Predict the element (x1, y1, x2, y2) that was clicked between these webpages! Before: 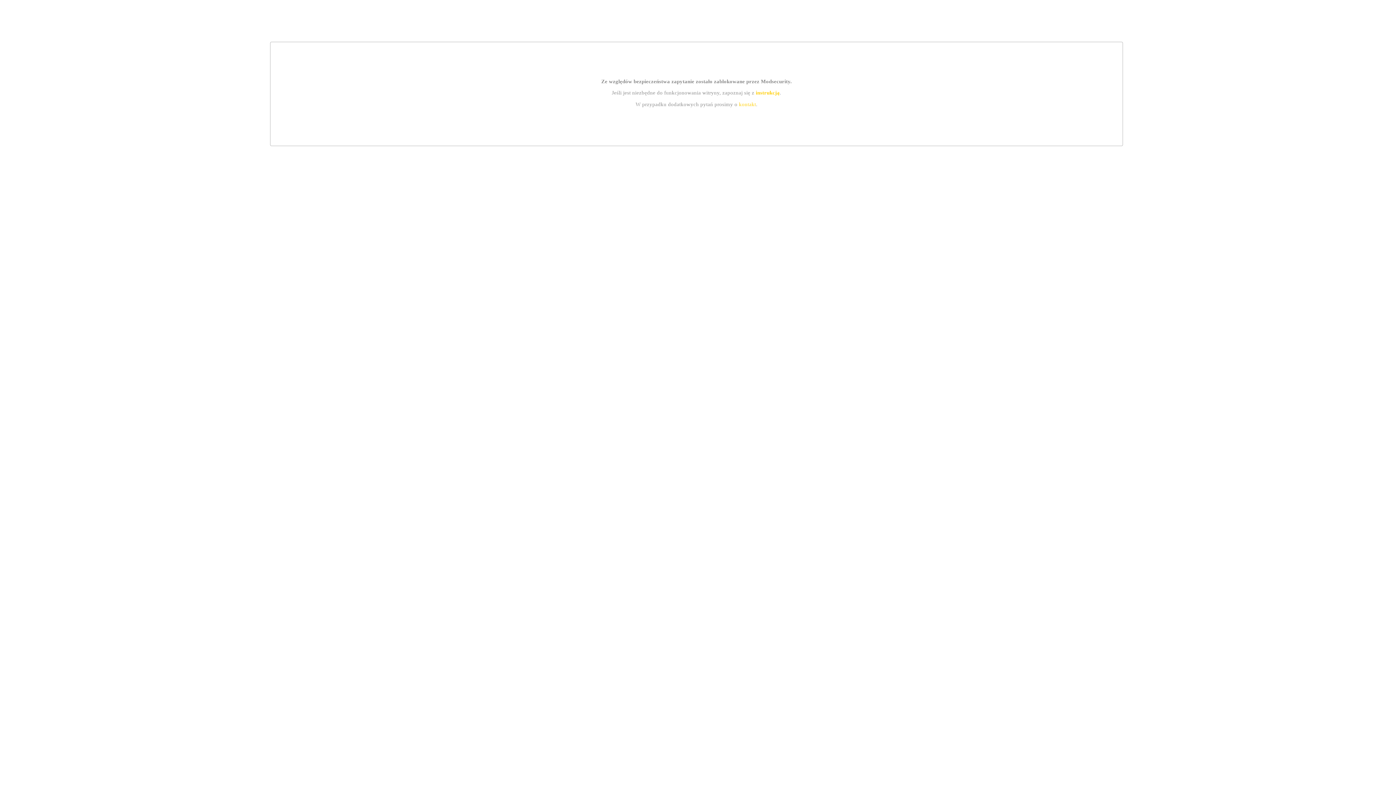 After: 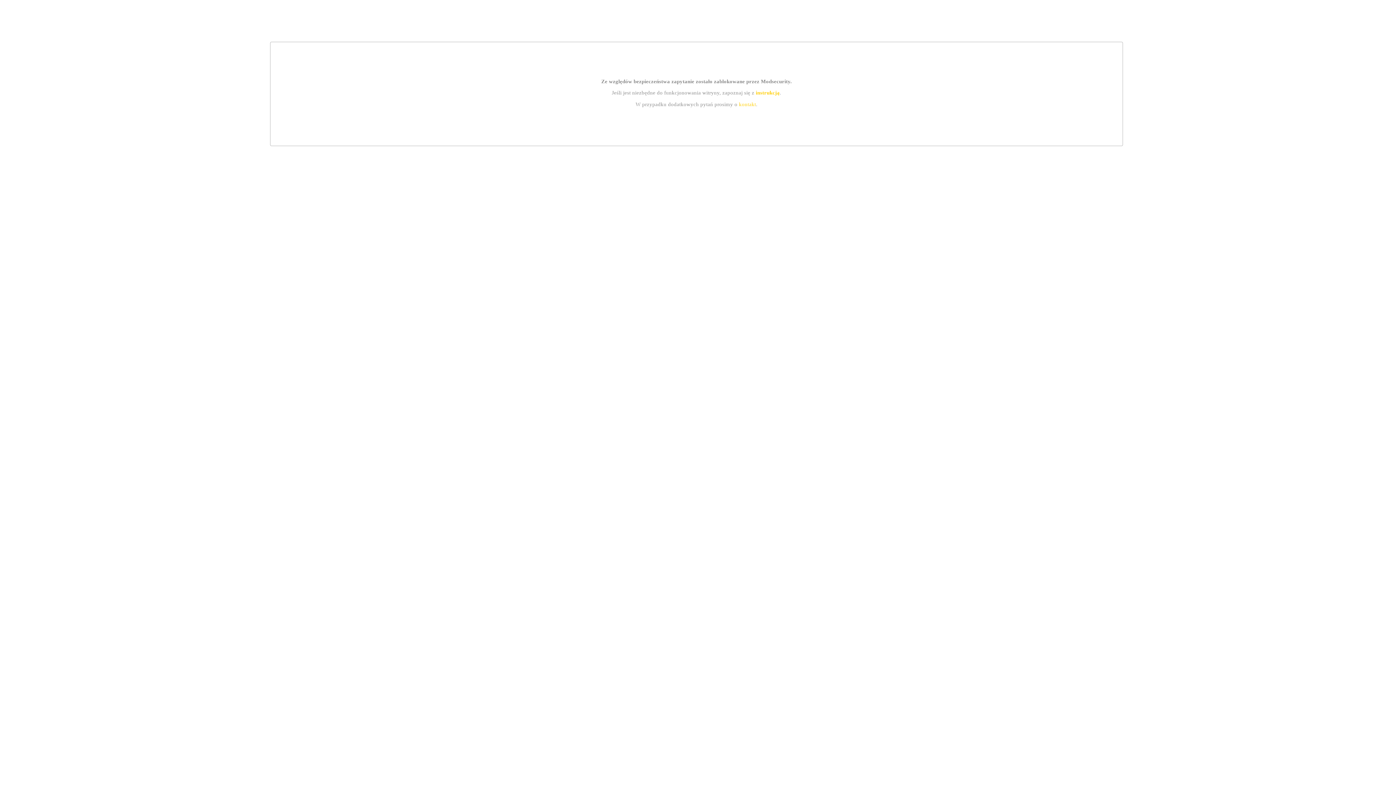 Action: label: kontakt bbox: (739, 101, 756, 107)